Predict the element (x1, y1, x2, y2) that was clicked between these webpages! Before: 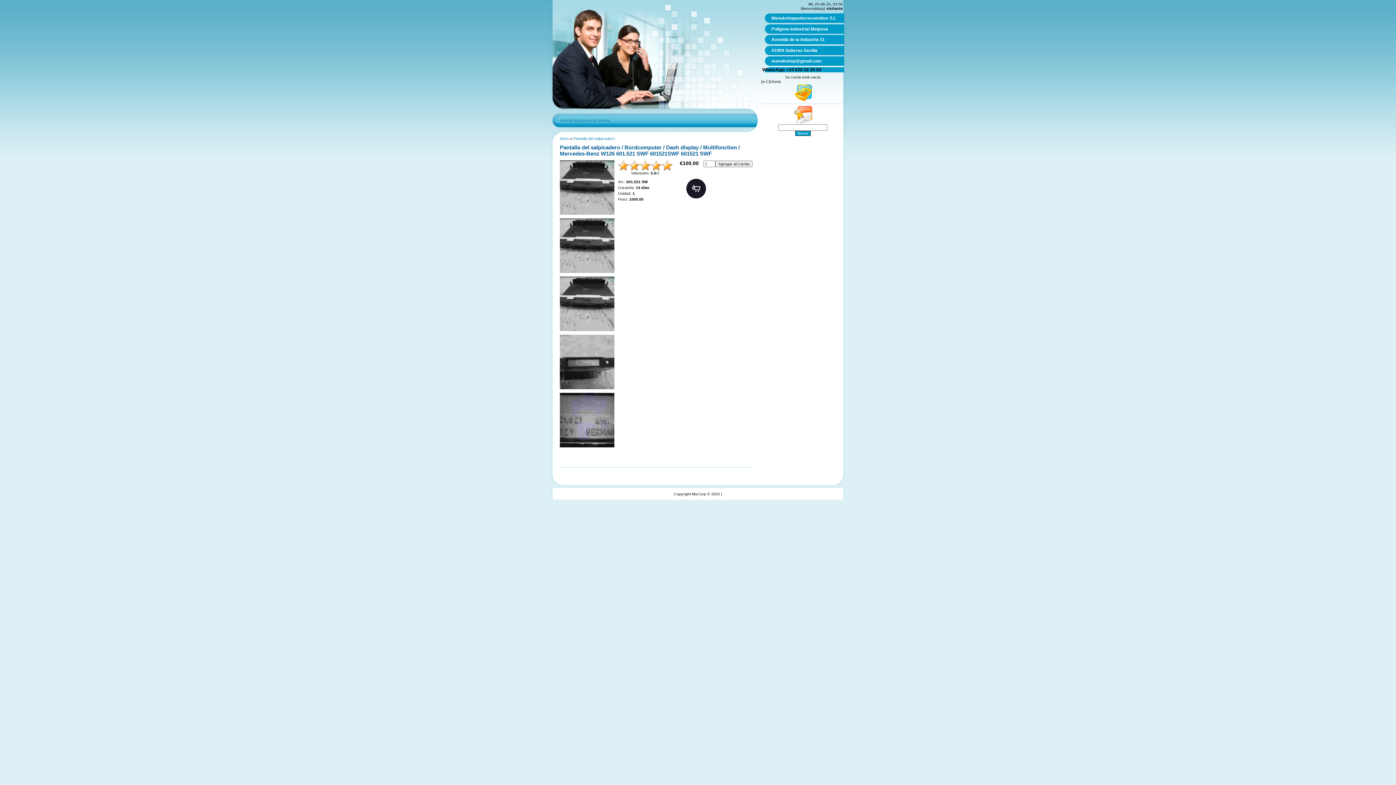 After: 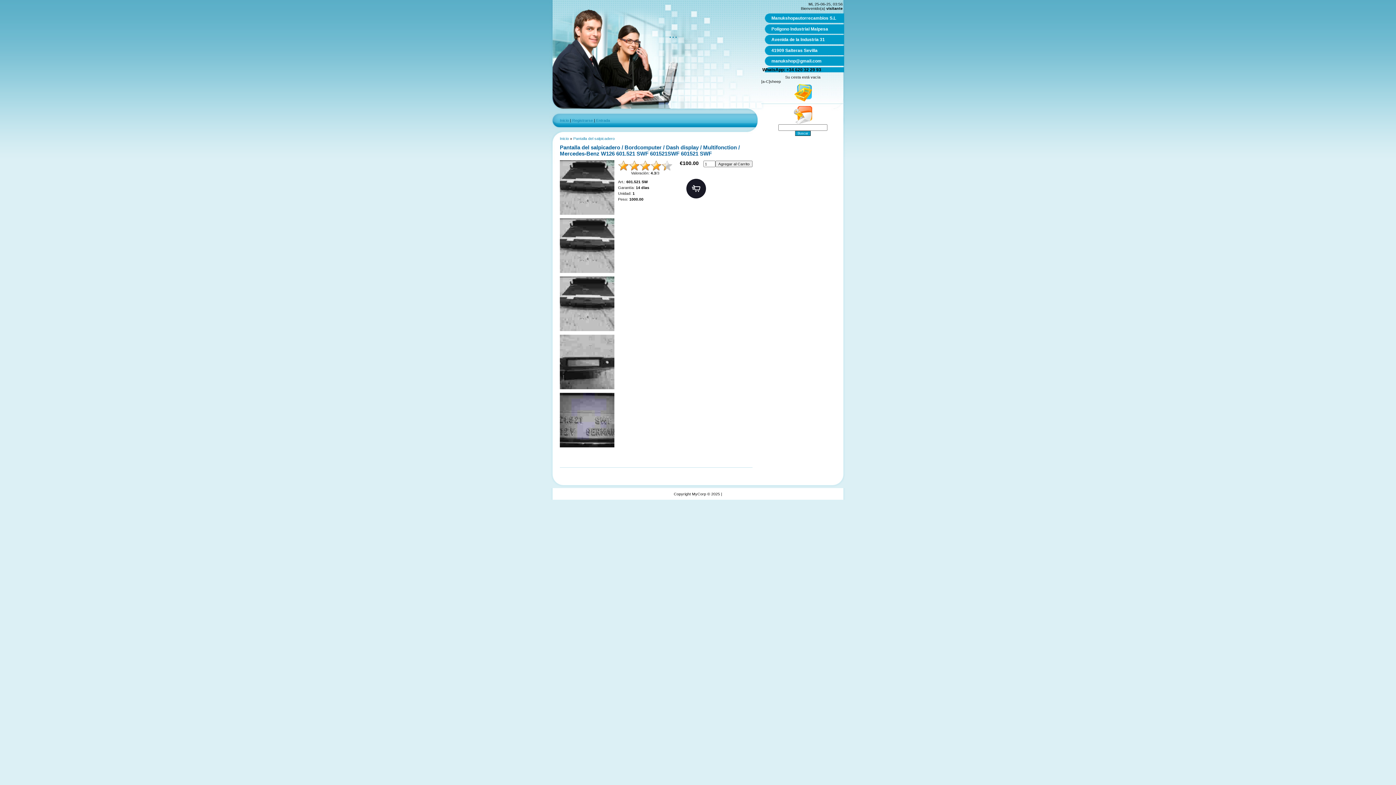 Action: label: 3 bbox: (640, 160, 650, 171)